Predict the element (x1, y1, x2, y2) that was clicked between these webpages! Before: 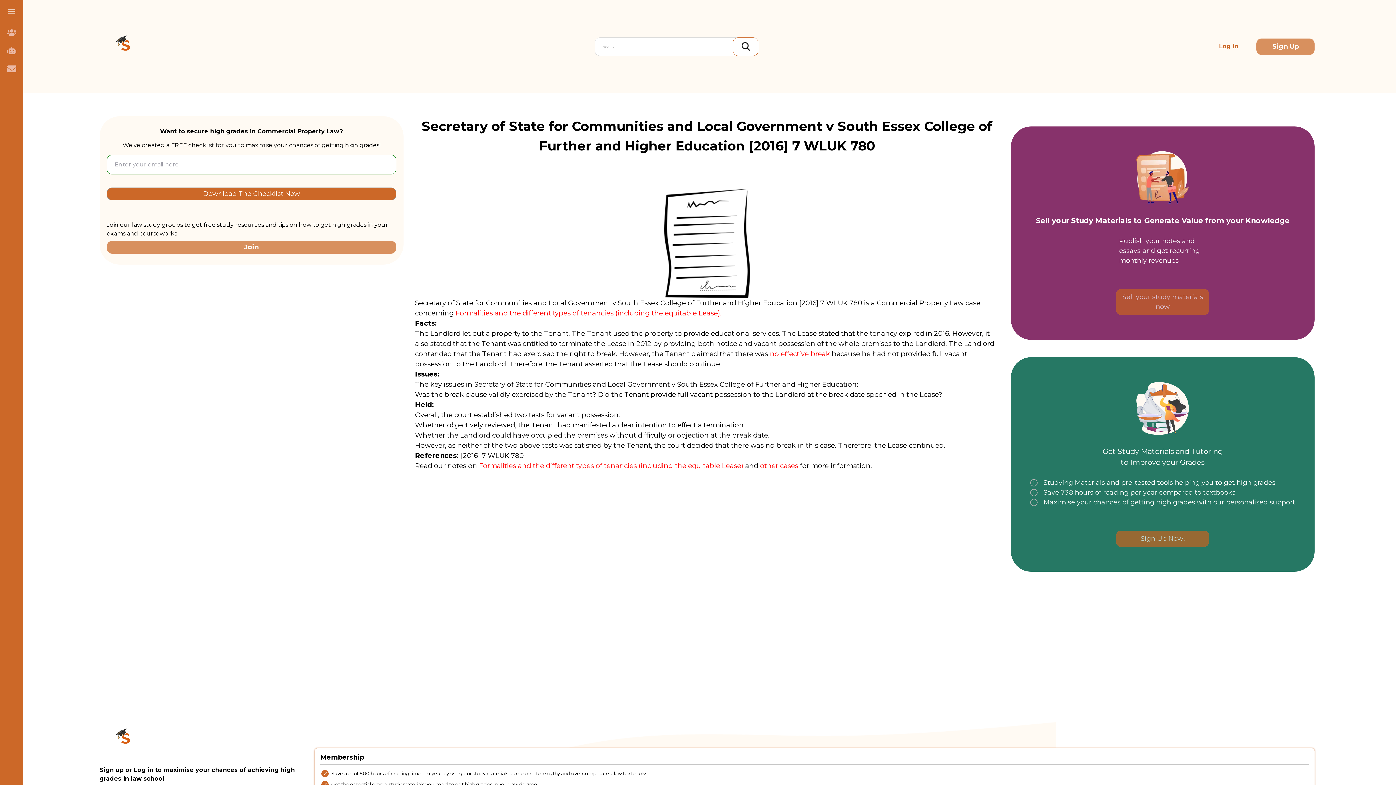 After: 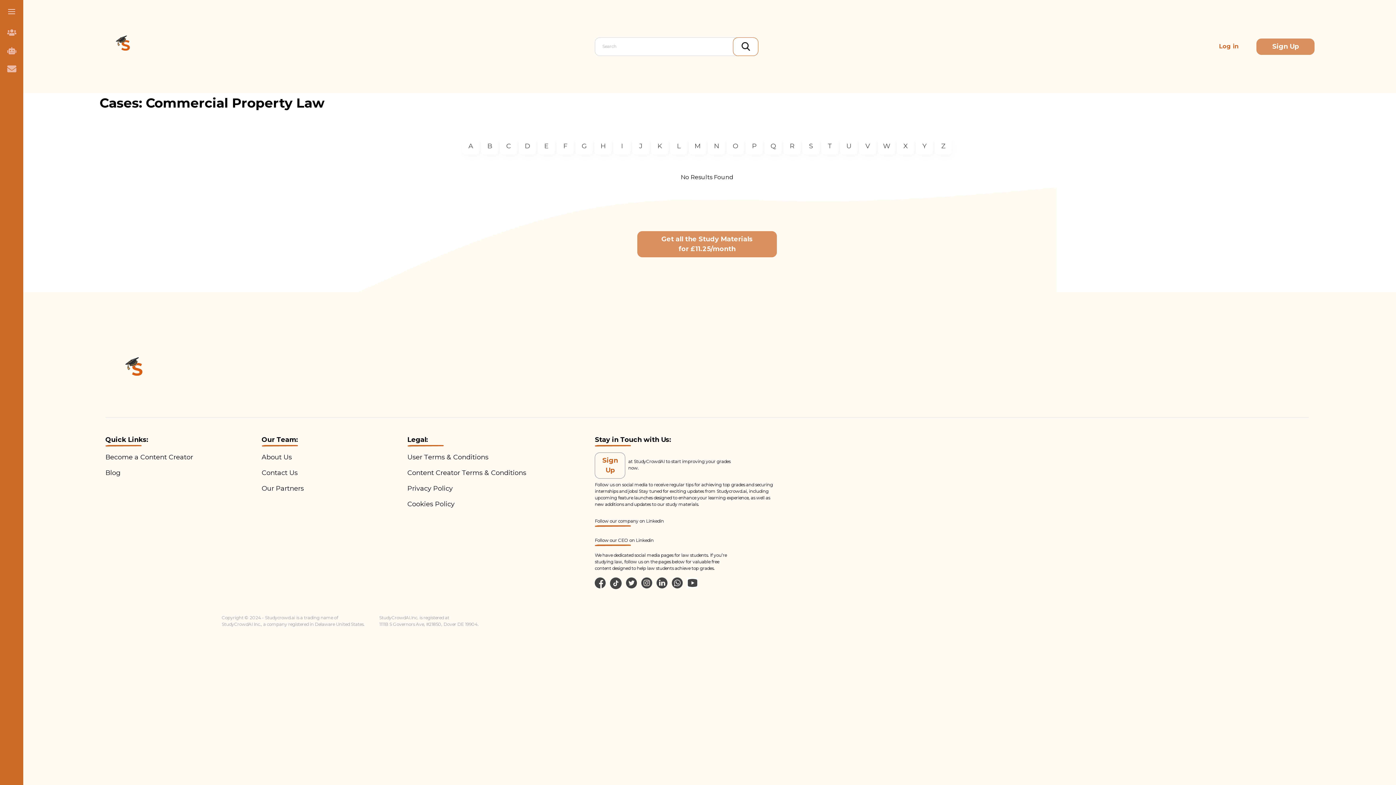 Action: bbox: (760, 461, 798, 470) label: other cases